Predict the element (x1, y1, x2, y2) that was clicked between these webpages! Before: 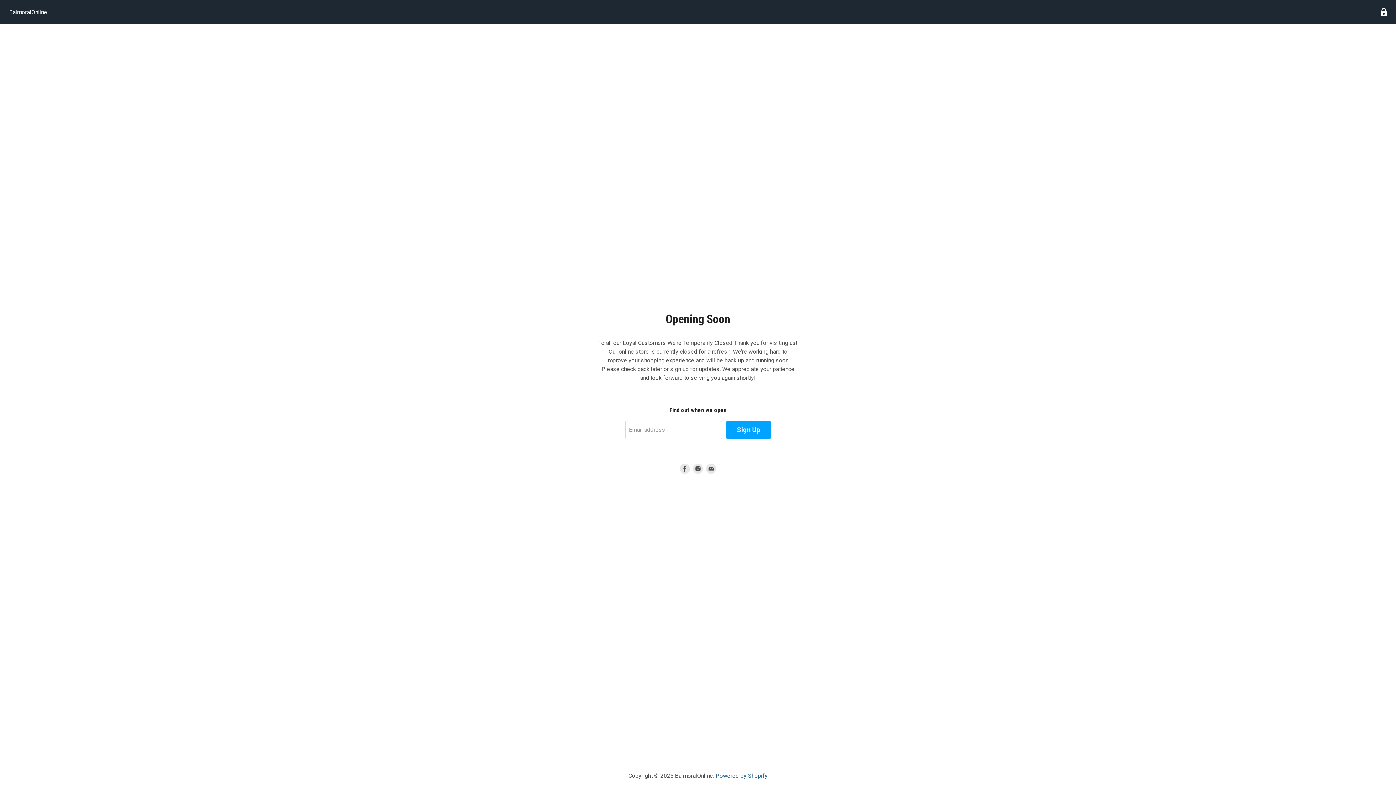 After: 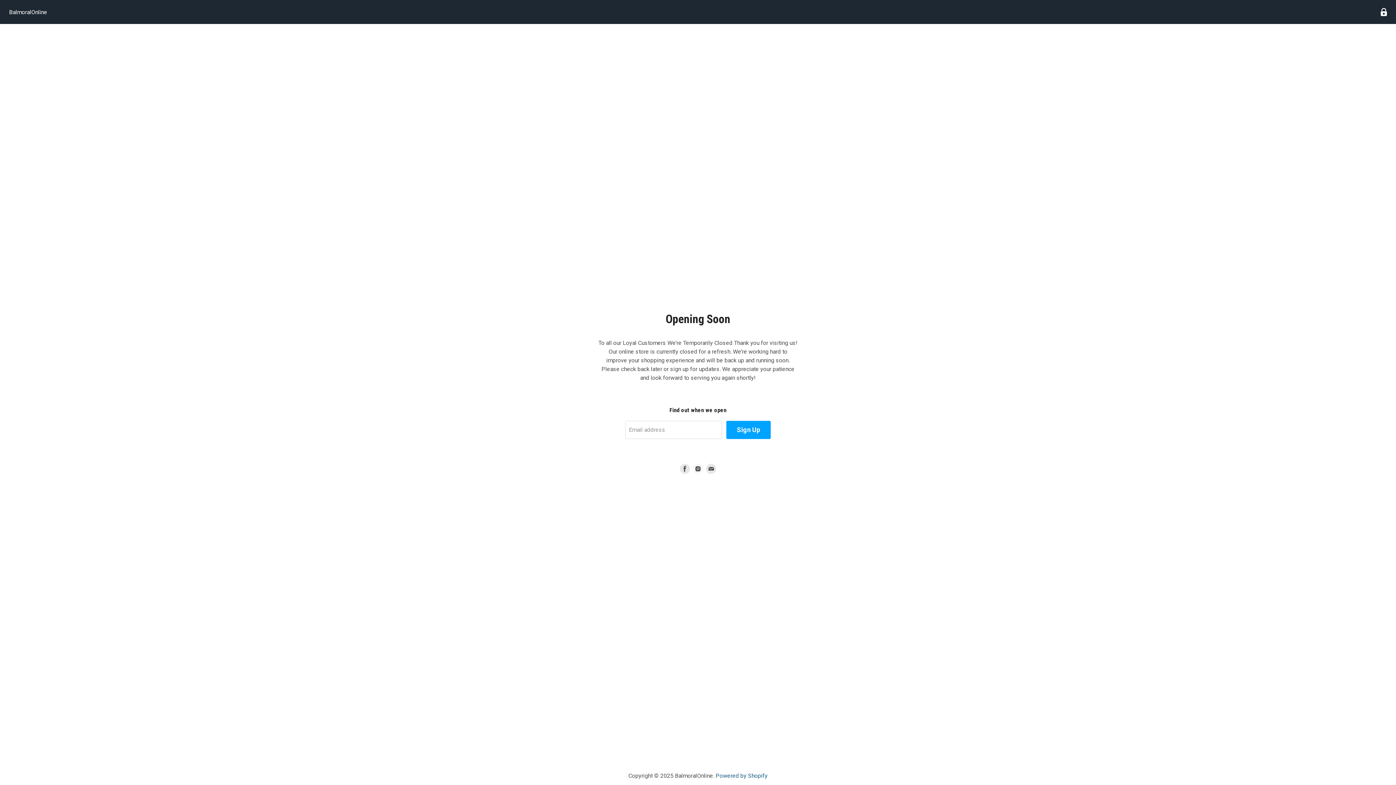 Action: label: Find us on Instagram bbox: (691, 462, 704, 475)